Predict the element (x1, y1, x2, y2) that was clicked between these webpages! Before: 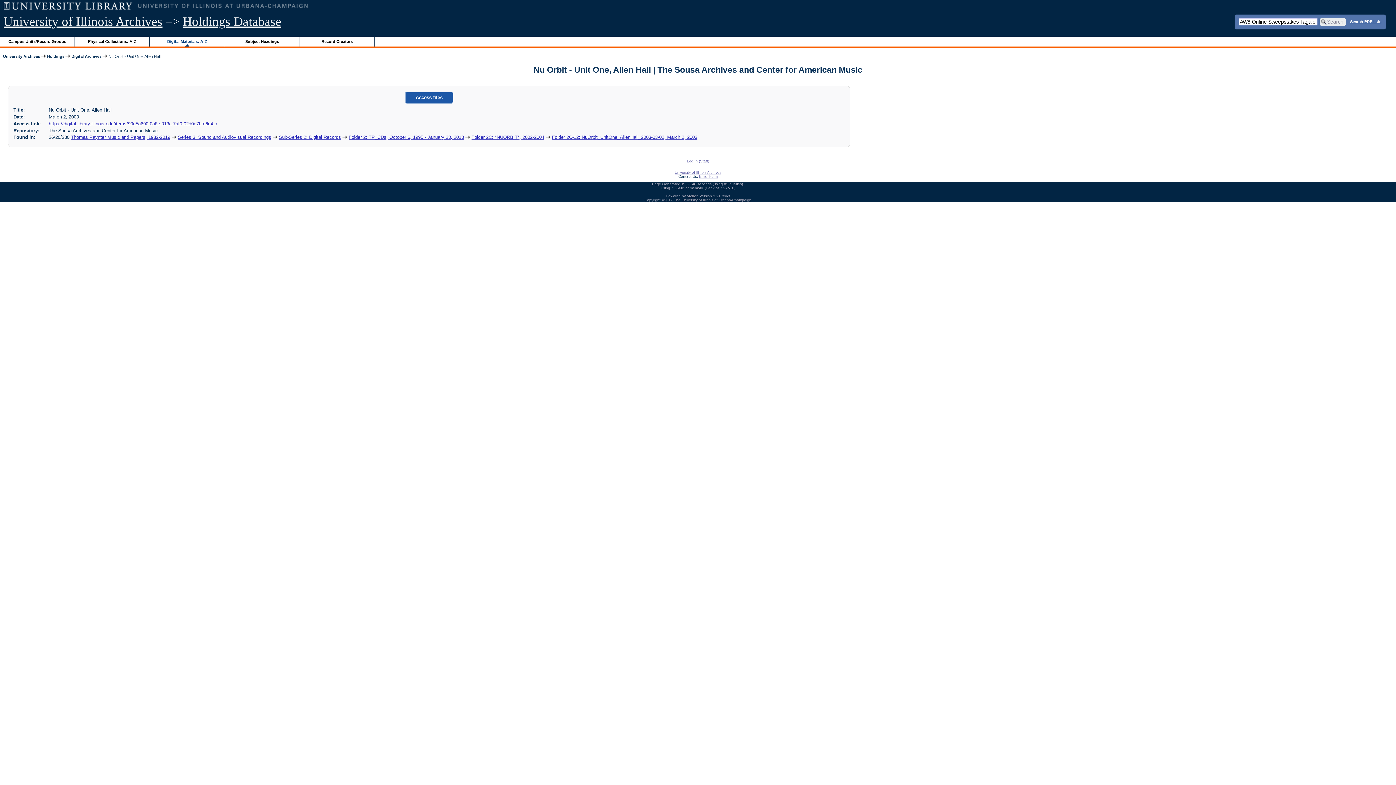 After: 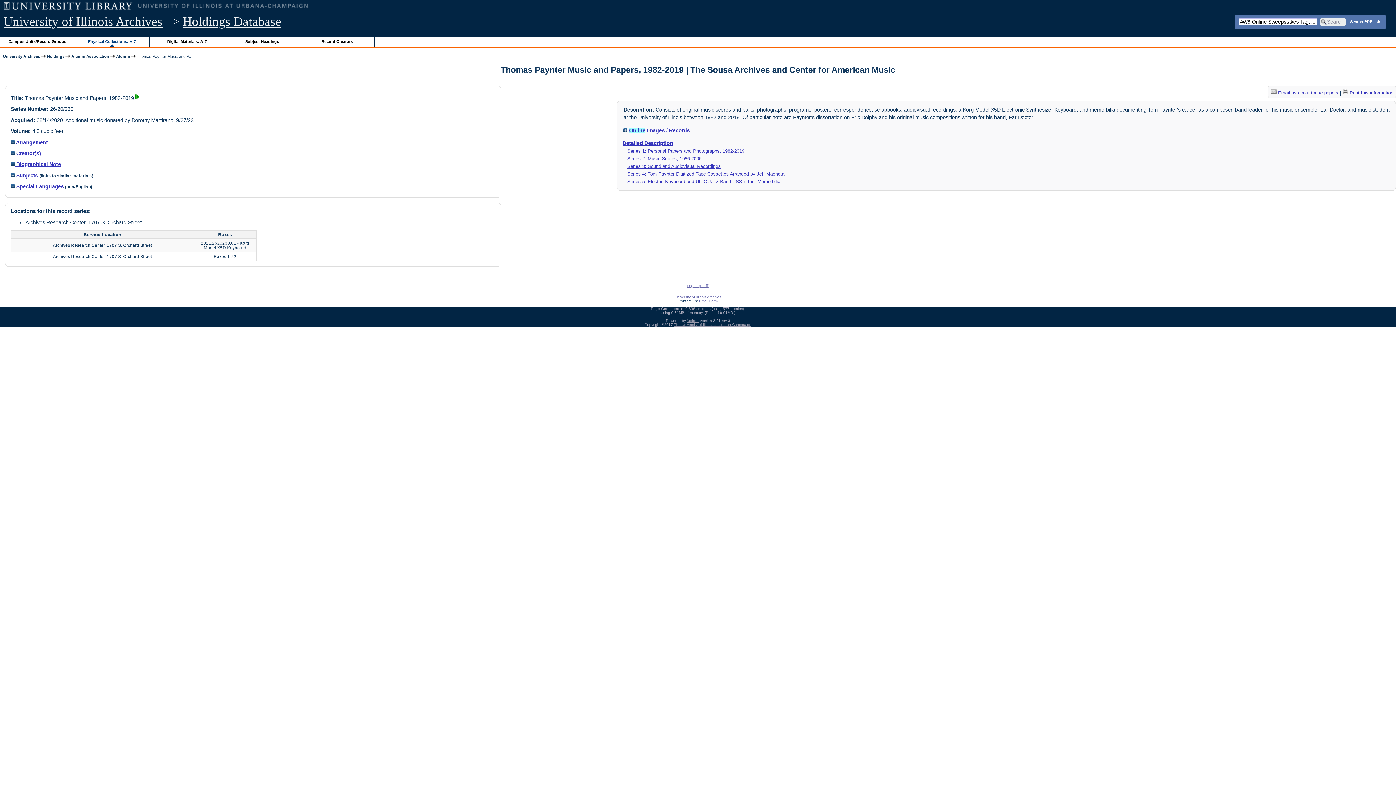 Action: label: Thomas Paynter Music and Papers, 1982-2019 bbox: (70, 134, 170, 140)